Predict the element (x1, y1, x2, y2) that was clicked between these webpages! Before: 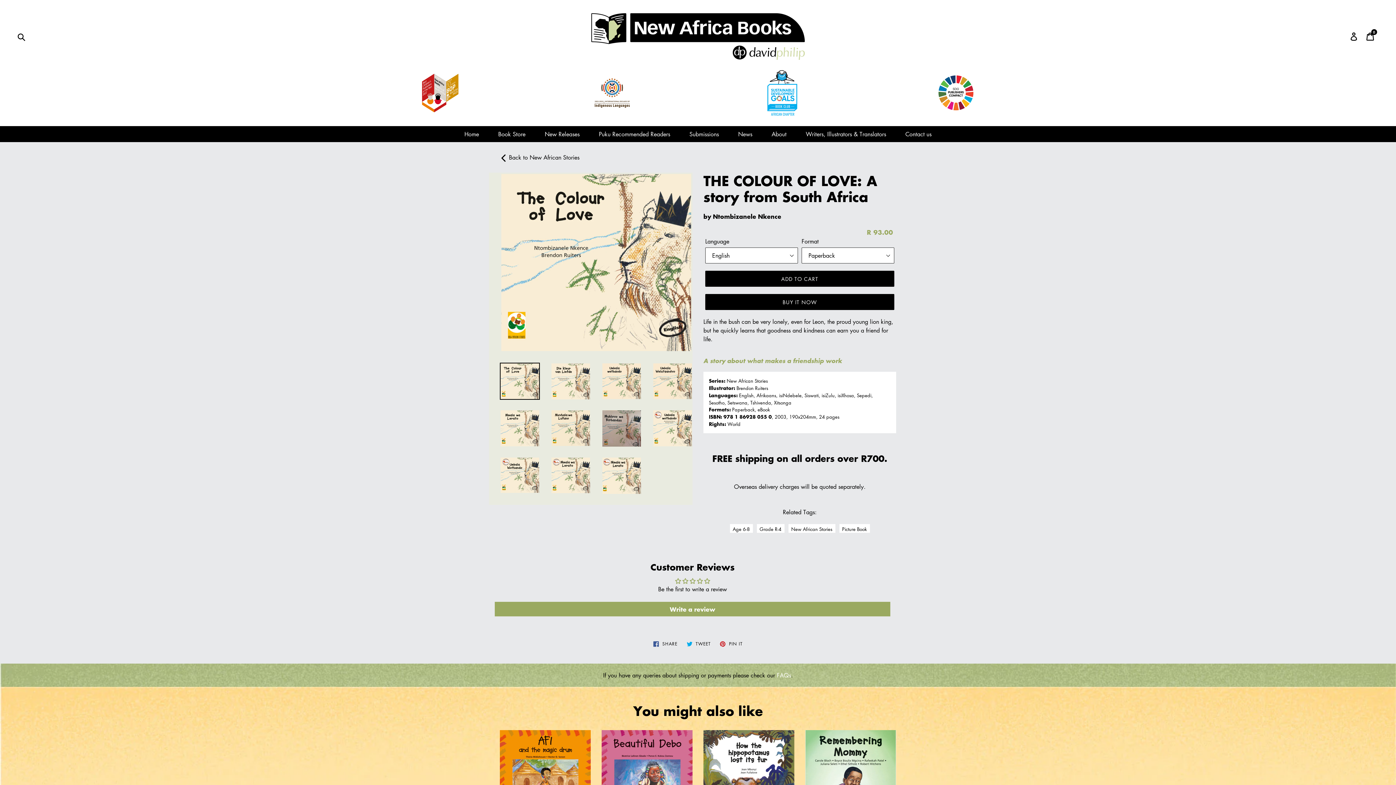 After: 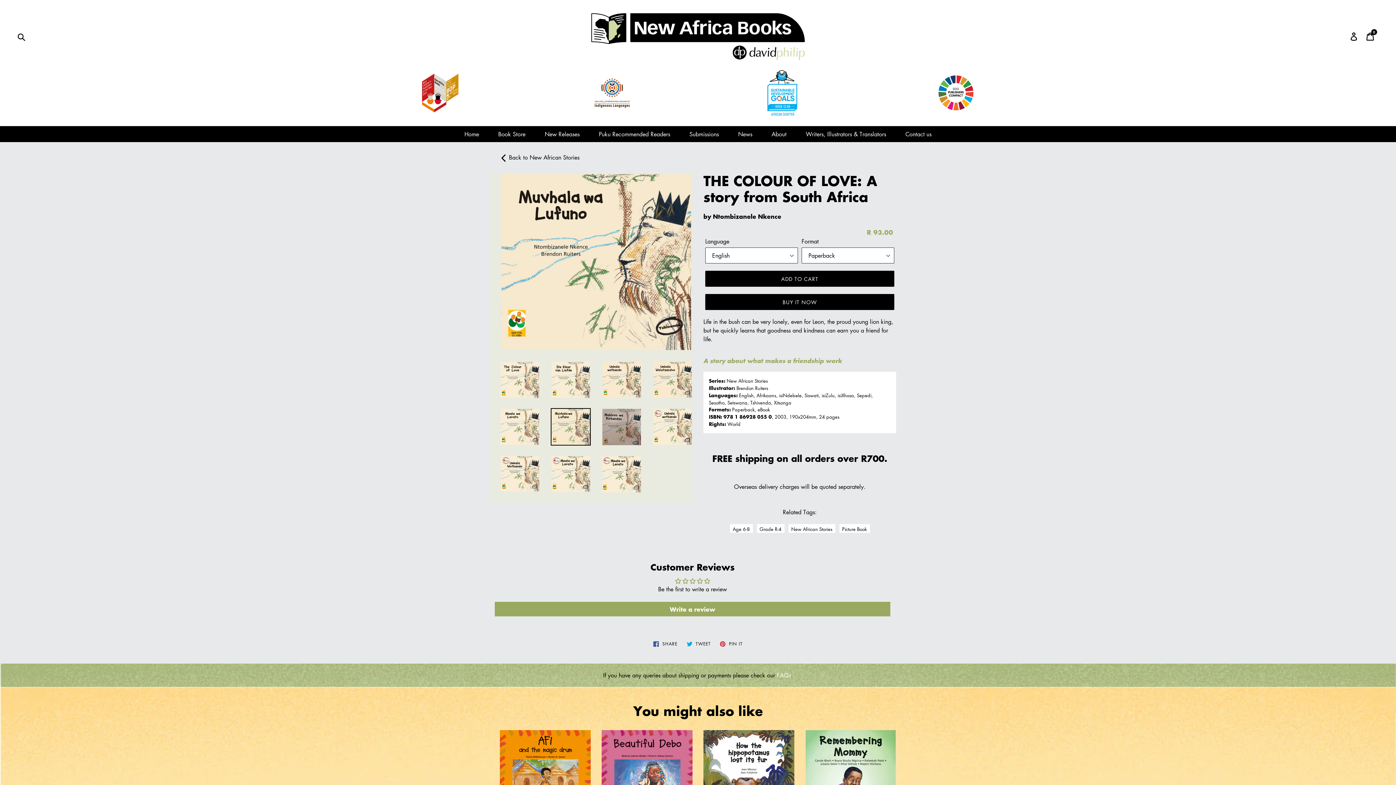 Action: bbox: (550, 409, 590, 447)